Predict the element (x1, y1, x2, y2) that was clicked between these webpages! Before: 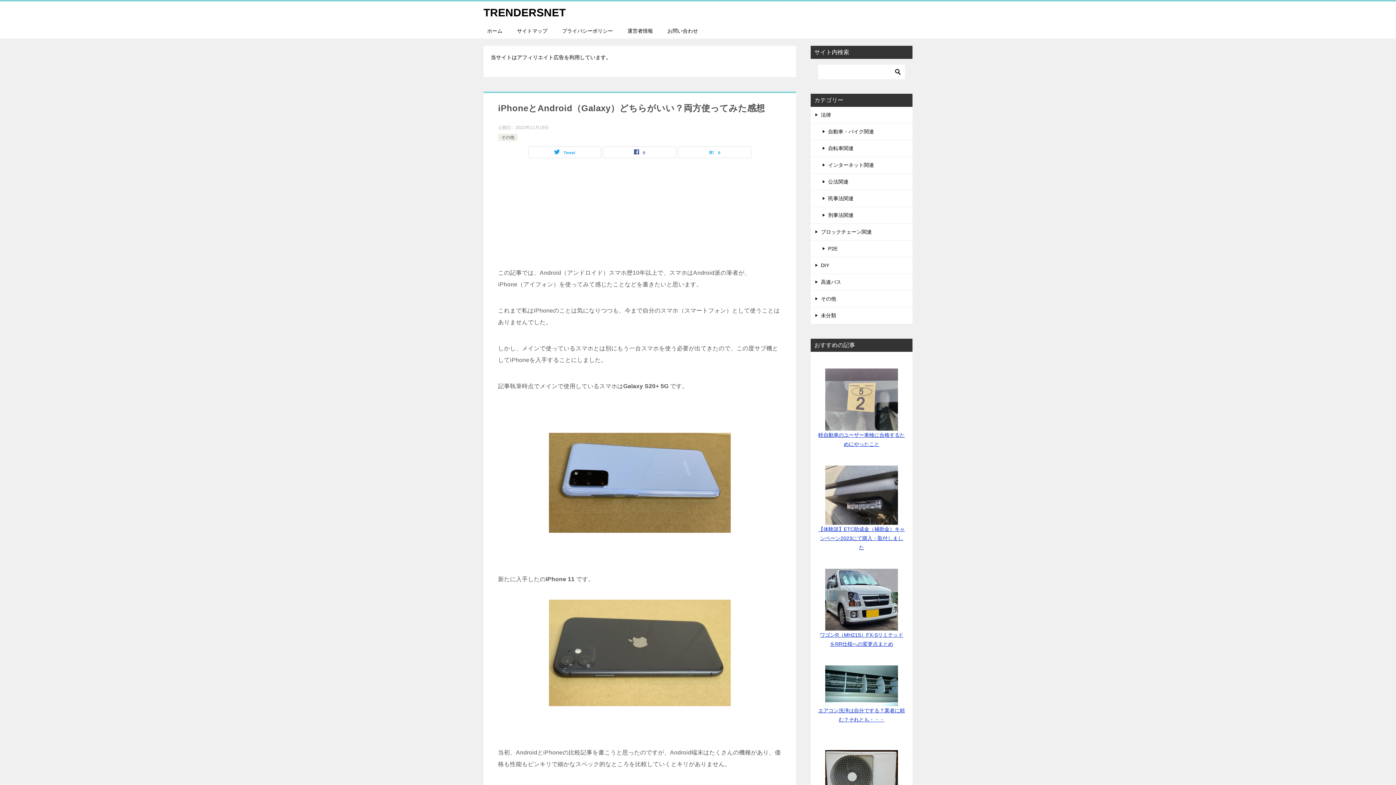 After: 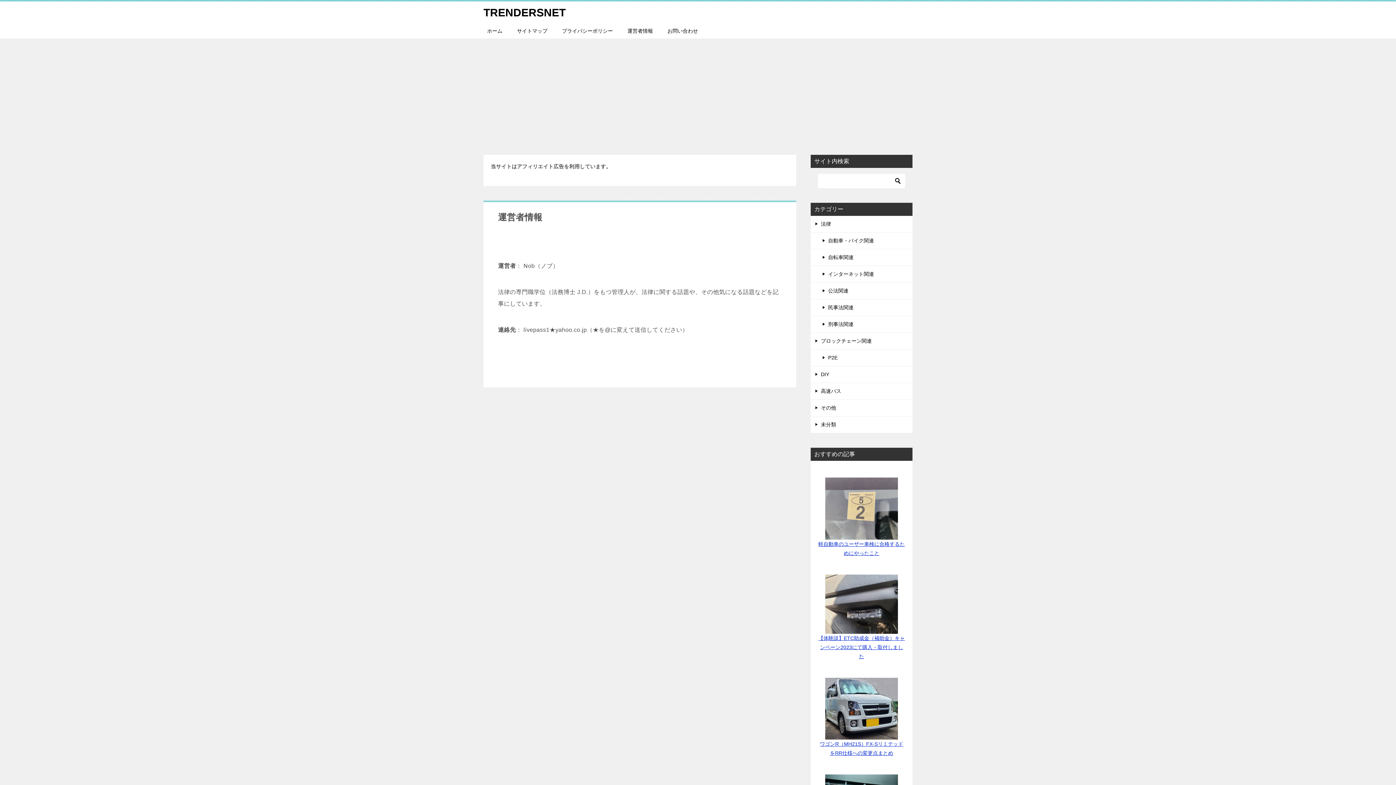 Action: bbox: (620, 23, 660, 38) label: 運営者情報